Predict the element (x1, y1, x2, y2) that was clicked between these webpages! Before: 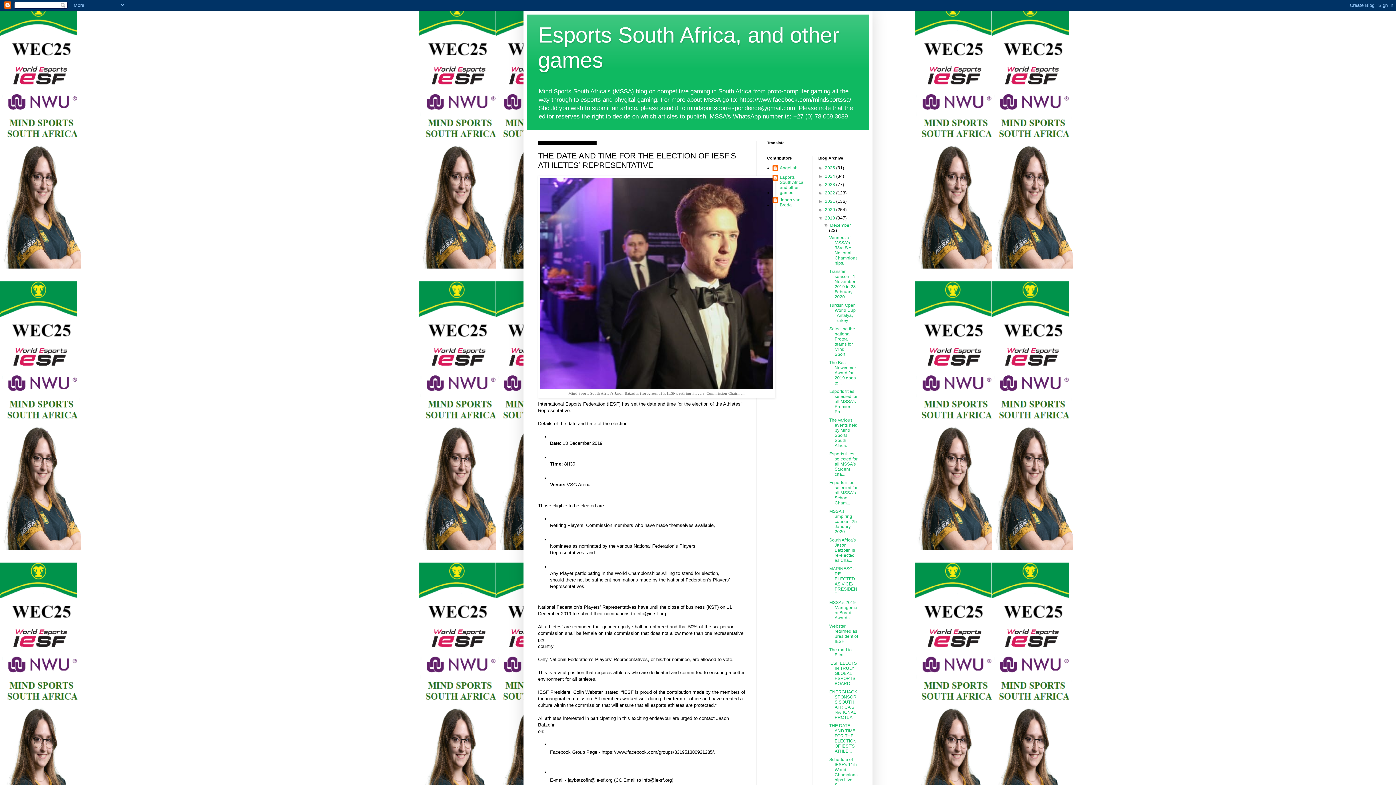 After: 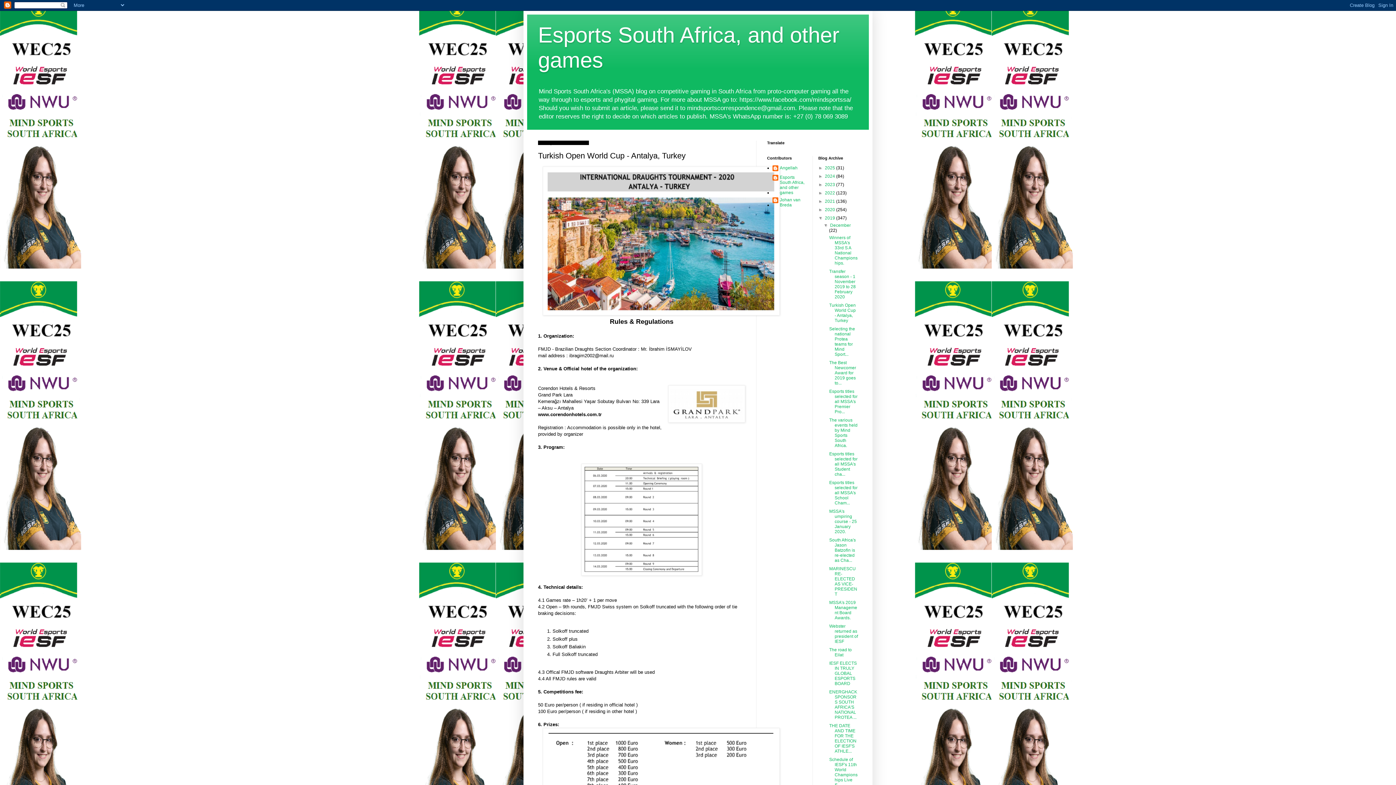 Action: label: Turkish Open World Cup - Antalya, Turkey bbox: (829, 303, 855, 323)